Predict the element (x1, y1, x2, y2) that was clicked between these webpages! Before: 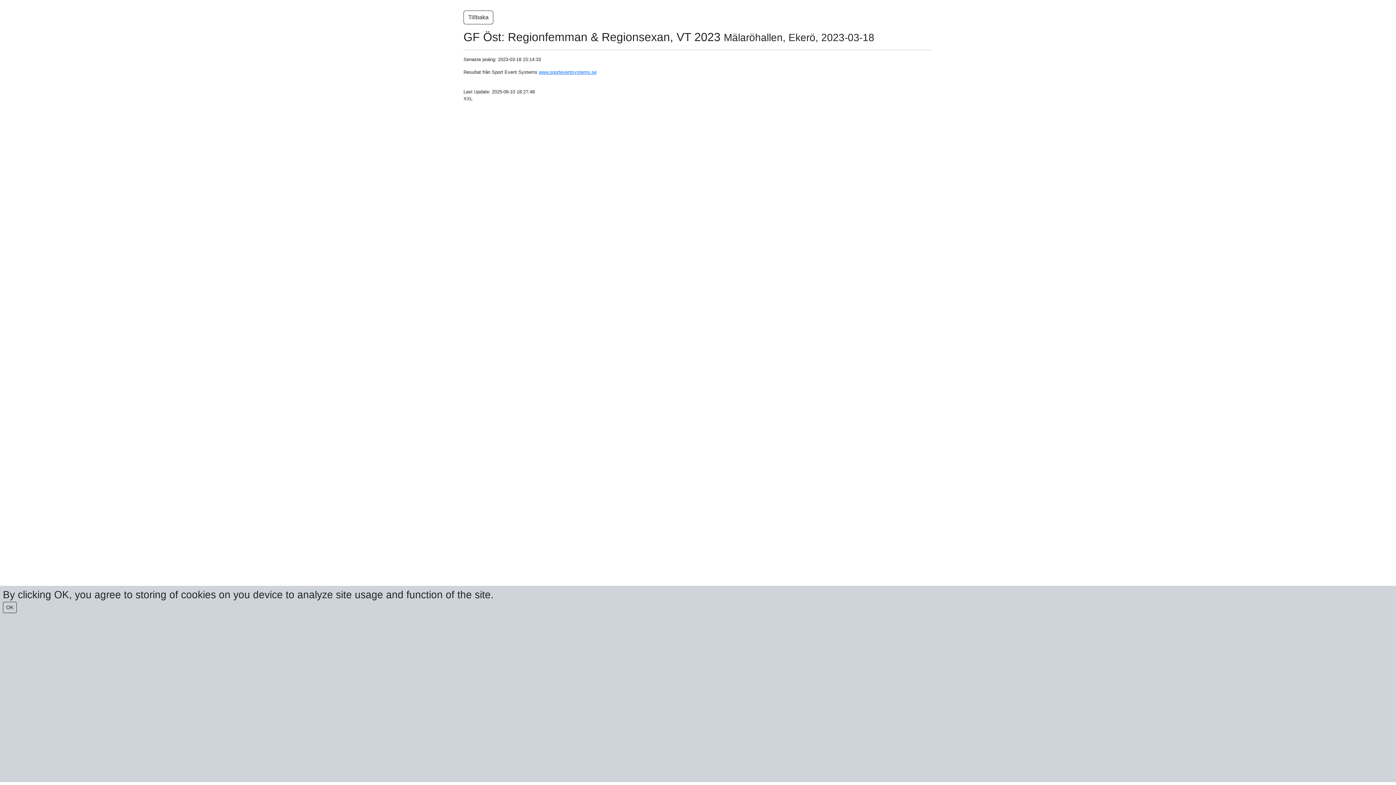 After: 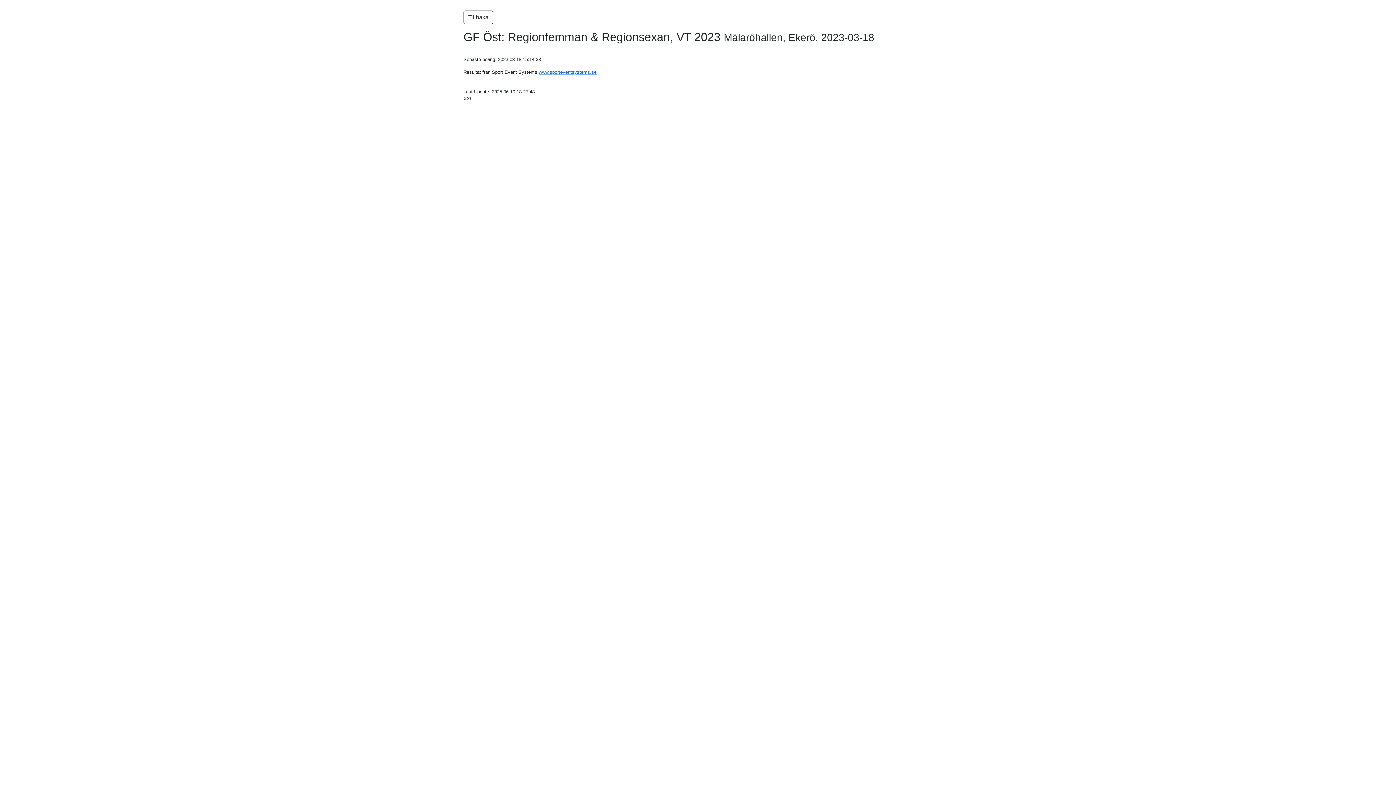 Action: bbox: (2, 602, 16, 613) label: OK